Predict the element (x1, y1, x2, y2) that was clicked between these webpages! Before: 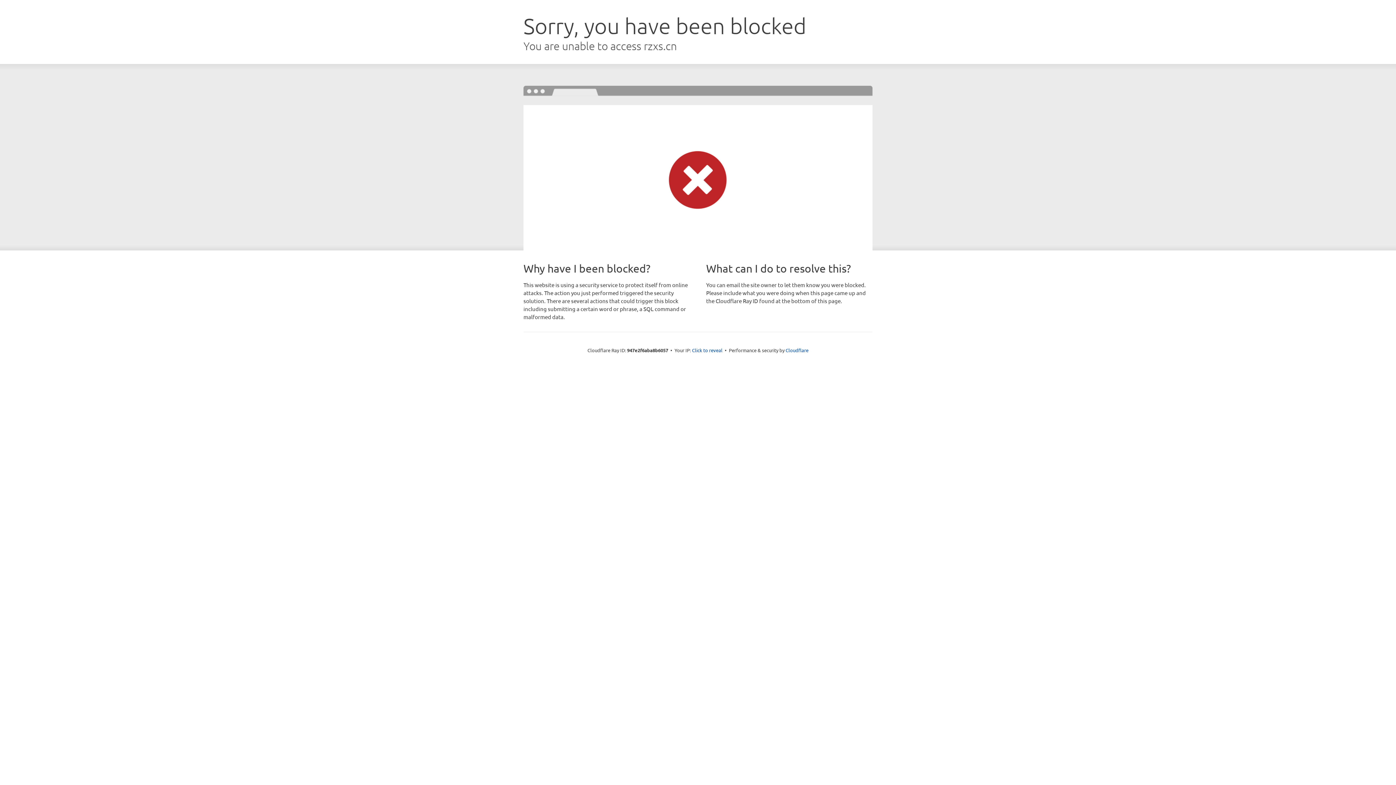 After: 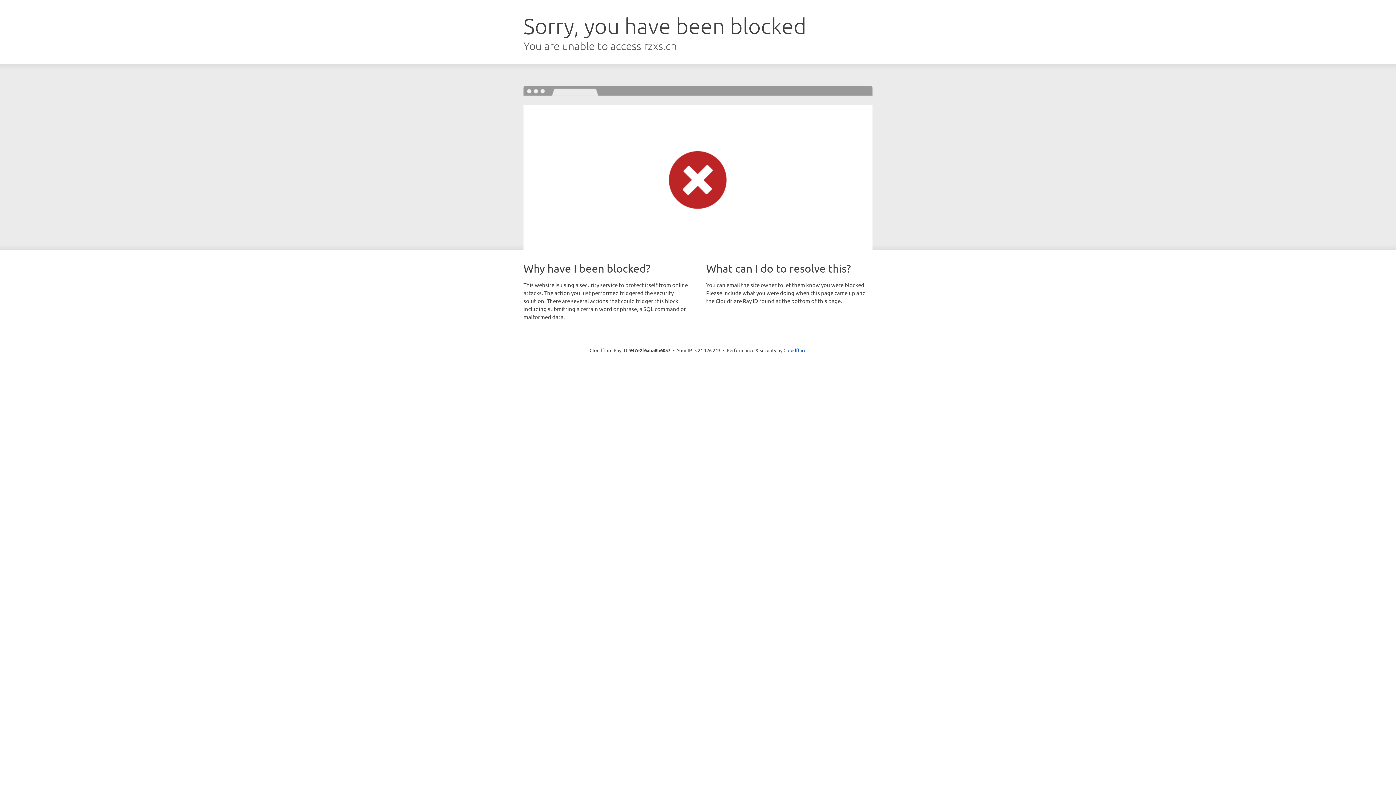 Action: bbox: (692, 346, 722, 353) label: Click to reveal